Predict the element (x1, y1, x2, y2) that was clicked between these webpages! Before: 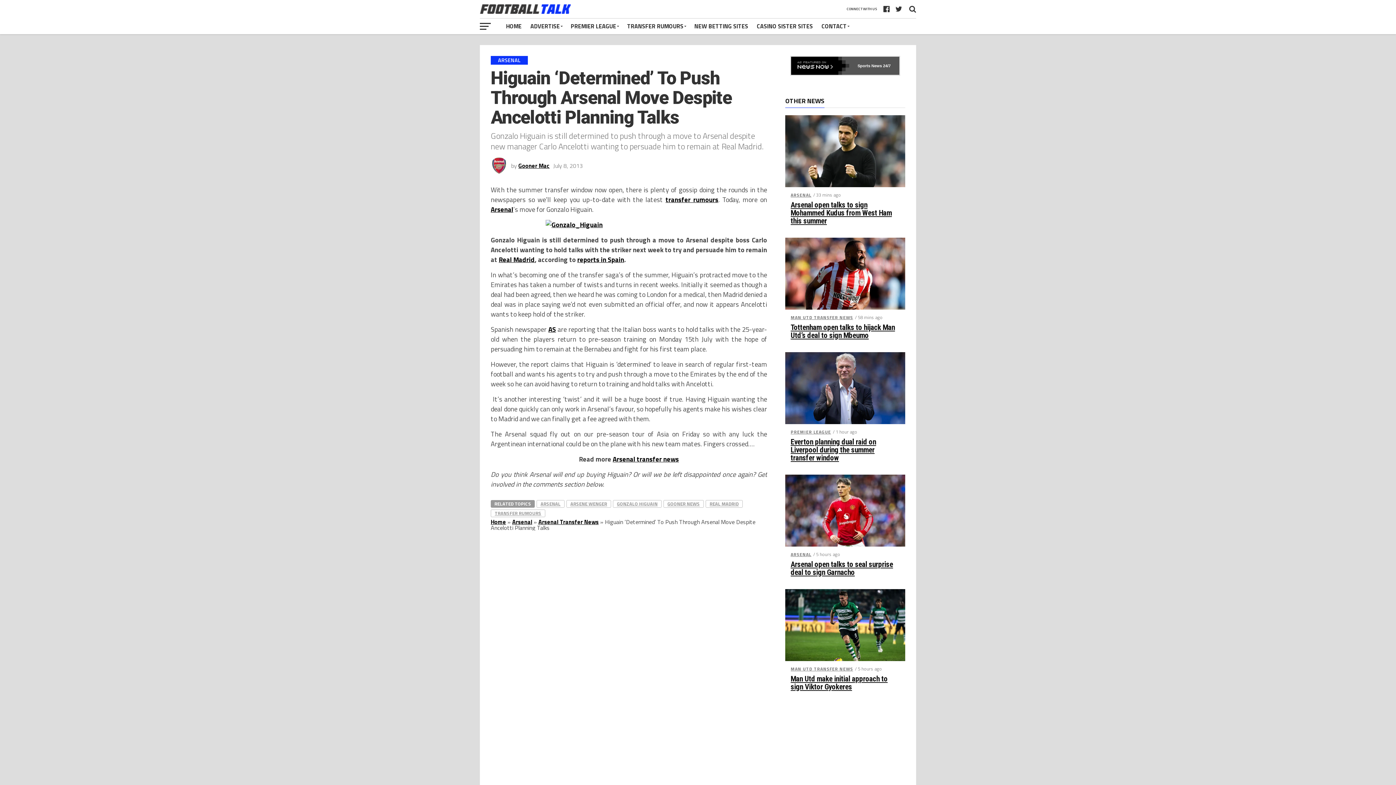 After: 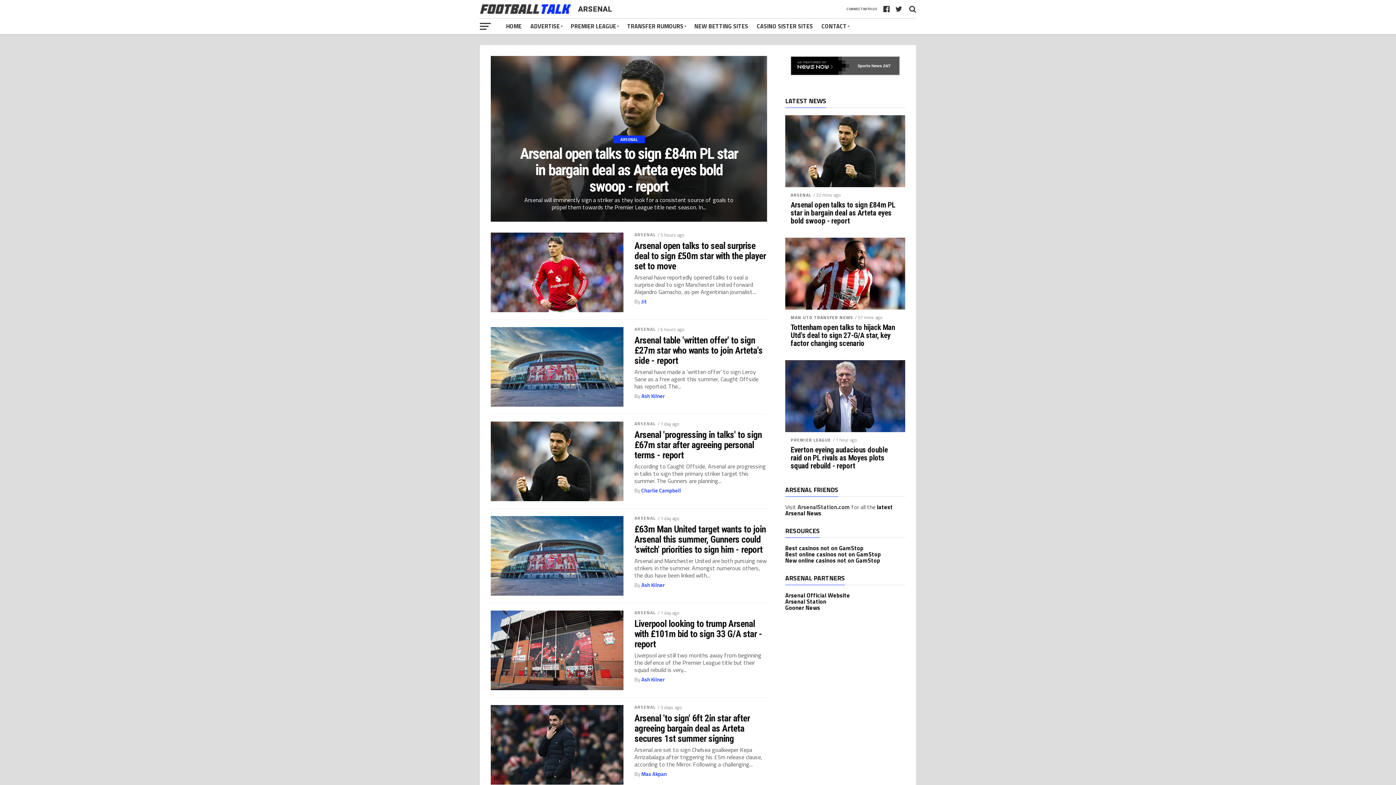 Action: label: ARSENAL bbox: (790, 191, 811, 198)